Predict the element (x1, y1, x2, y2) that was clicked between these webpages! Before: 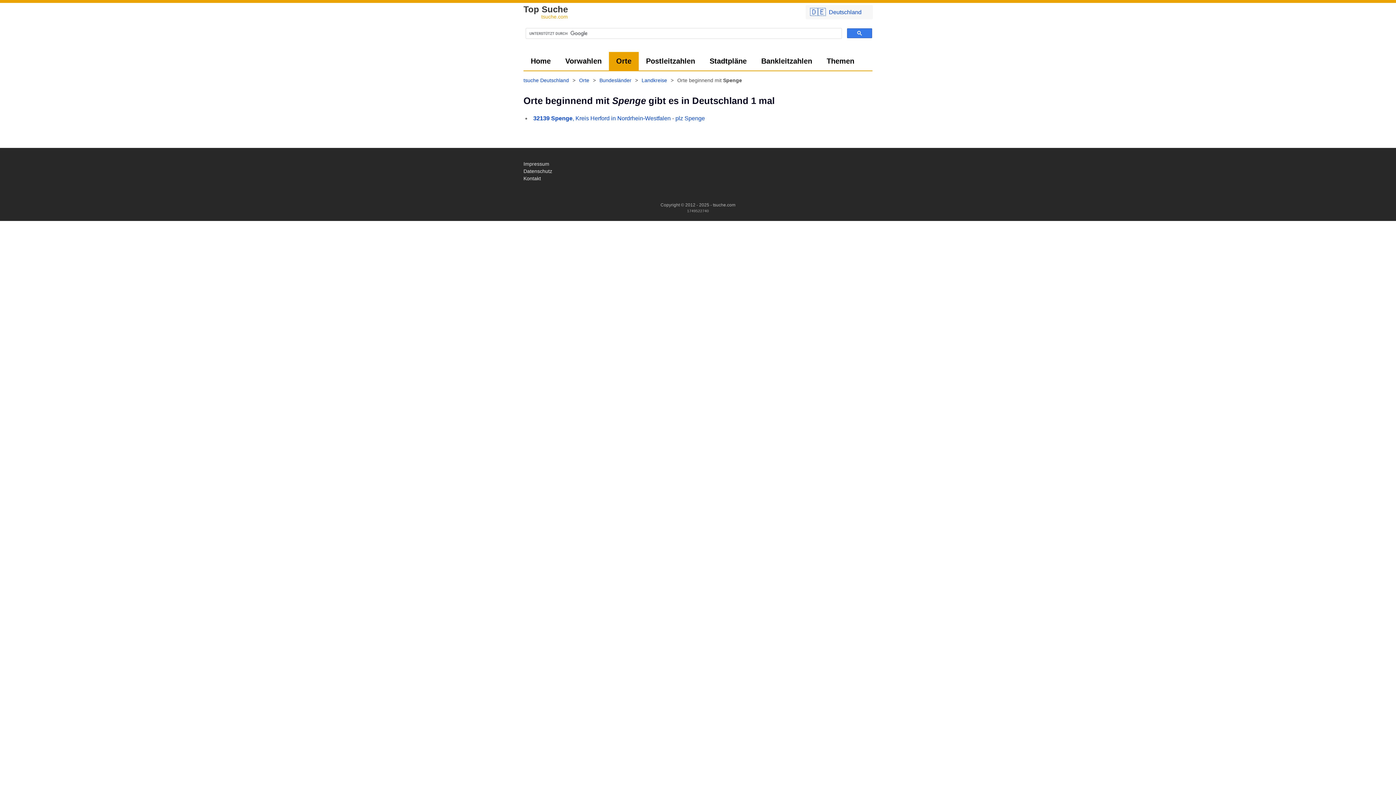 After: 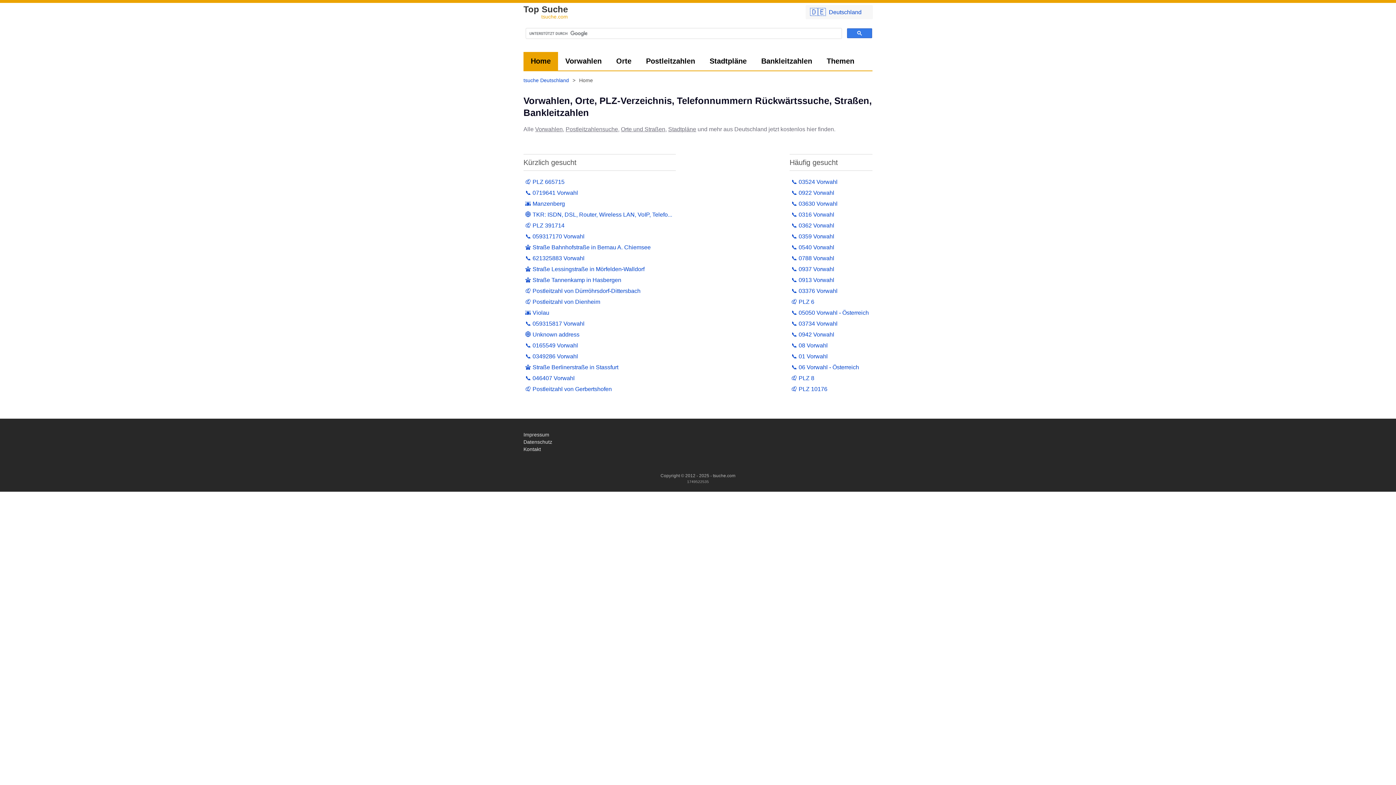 Action: bbox: (520, 76, 572, 85) label: tsuche Deutschland